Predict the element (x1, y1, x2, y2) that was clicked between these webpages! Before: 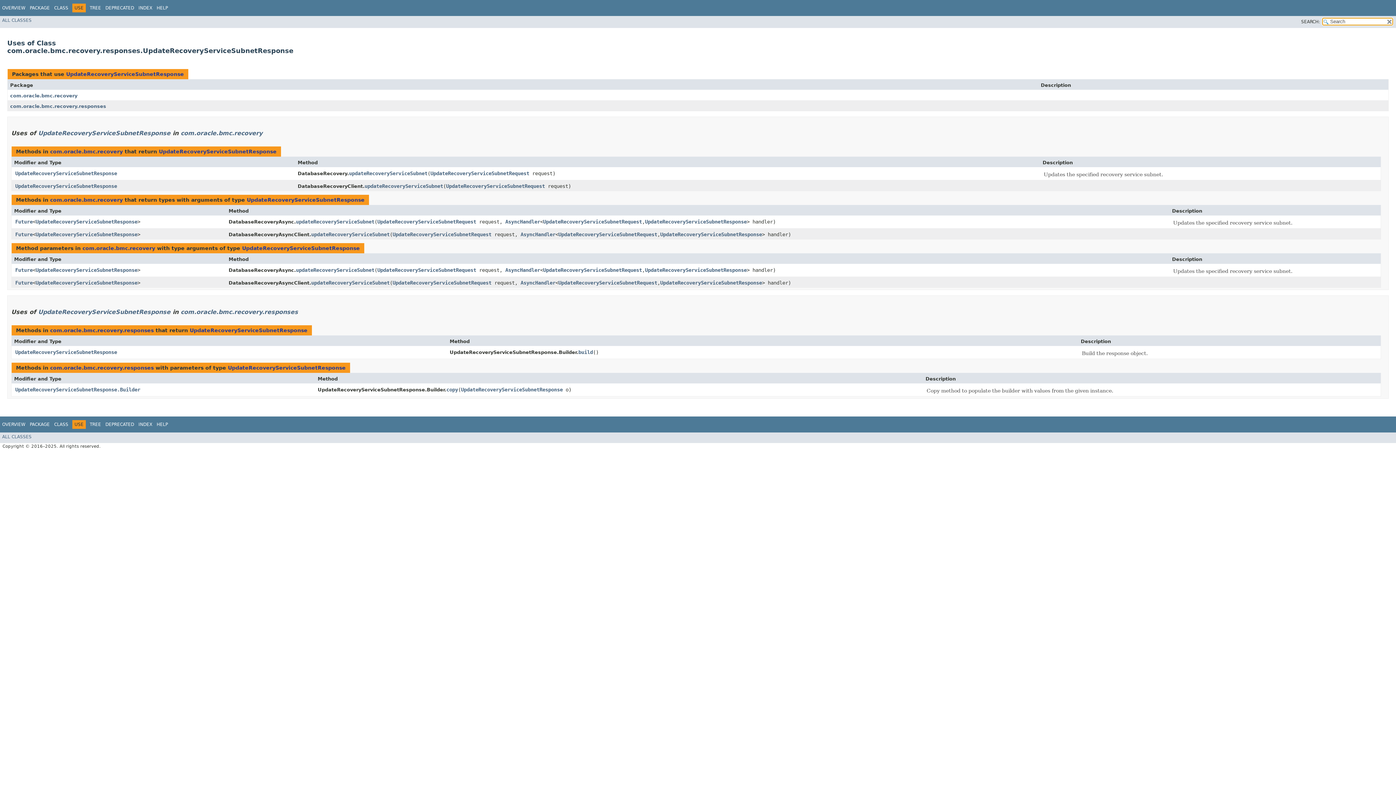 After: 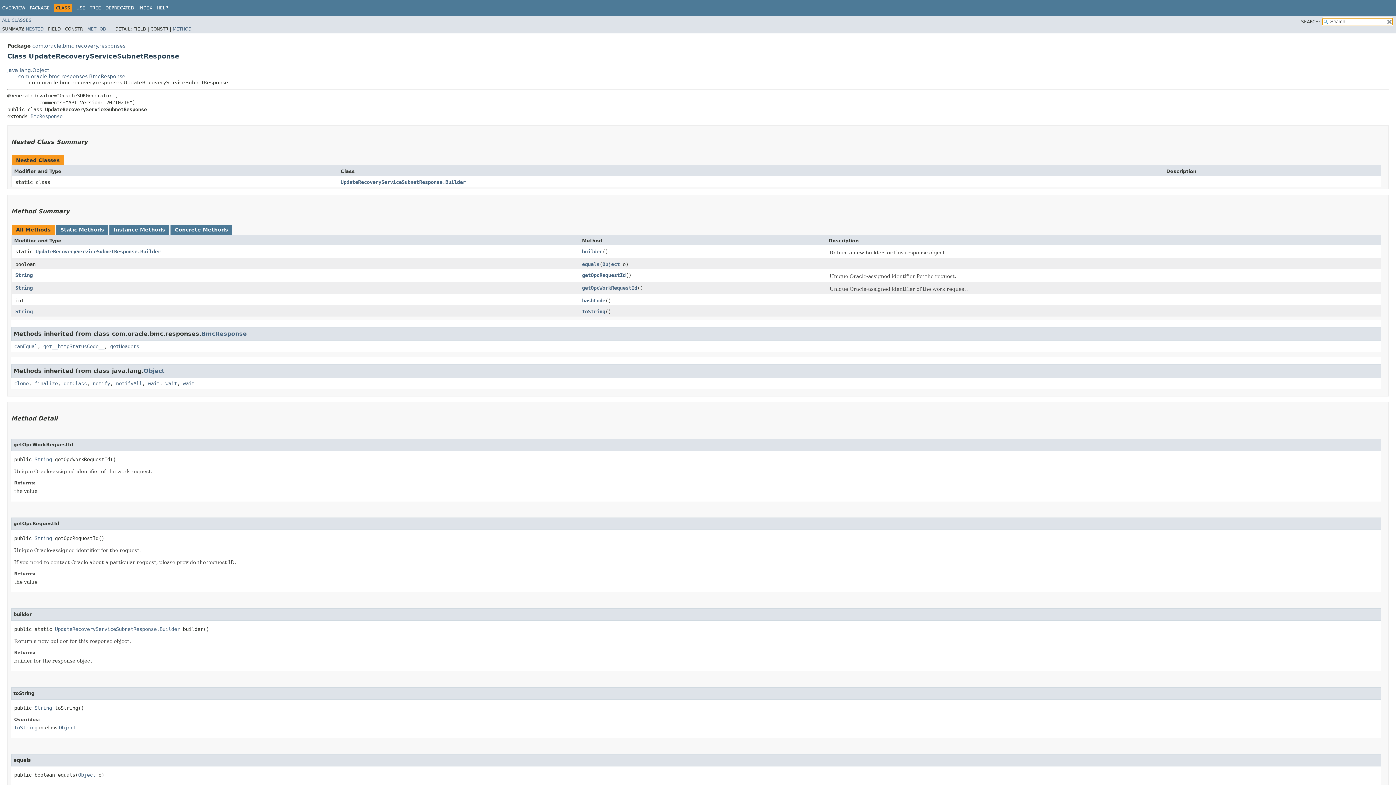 Action: bbox: (66, 71, 184, 77) label: UpdateRecoveryServiceSubnetResponse